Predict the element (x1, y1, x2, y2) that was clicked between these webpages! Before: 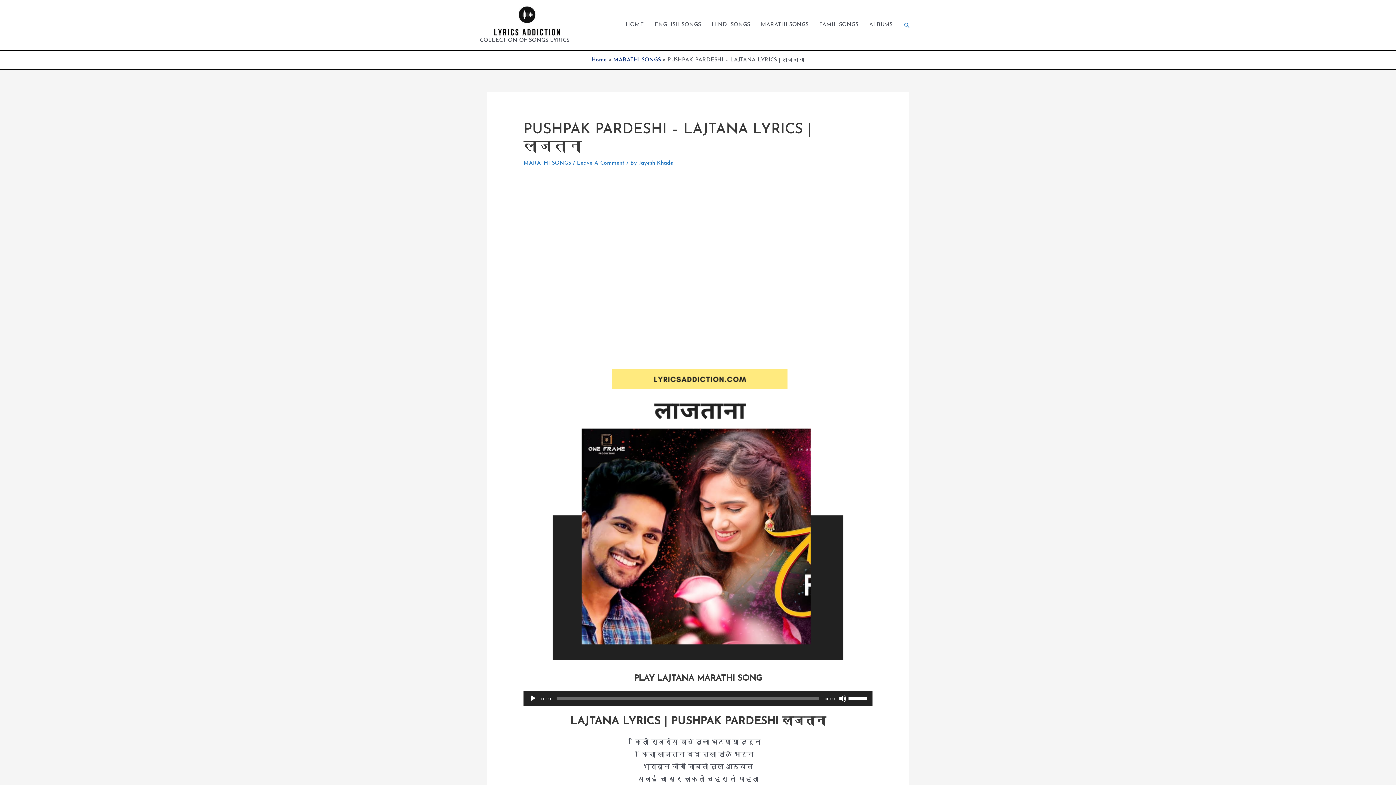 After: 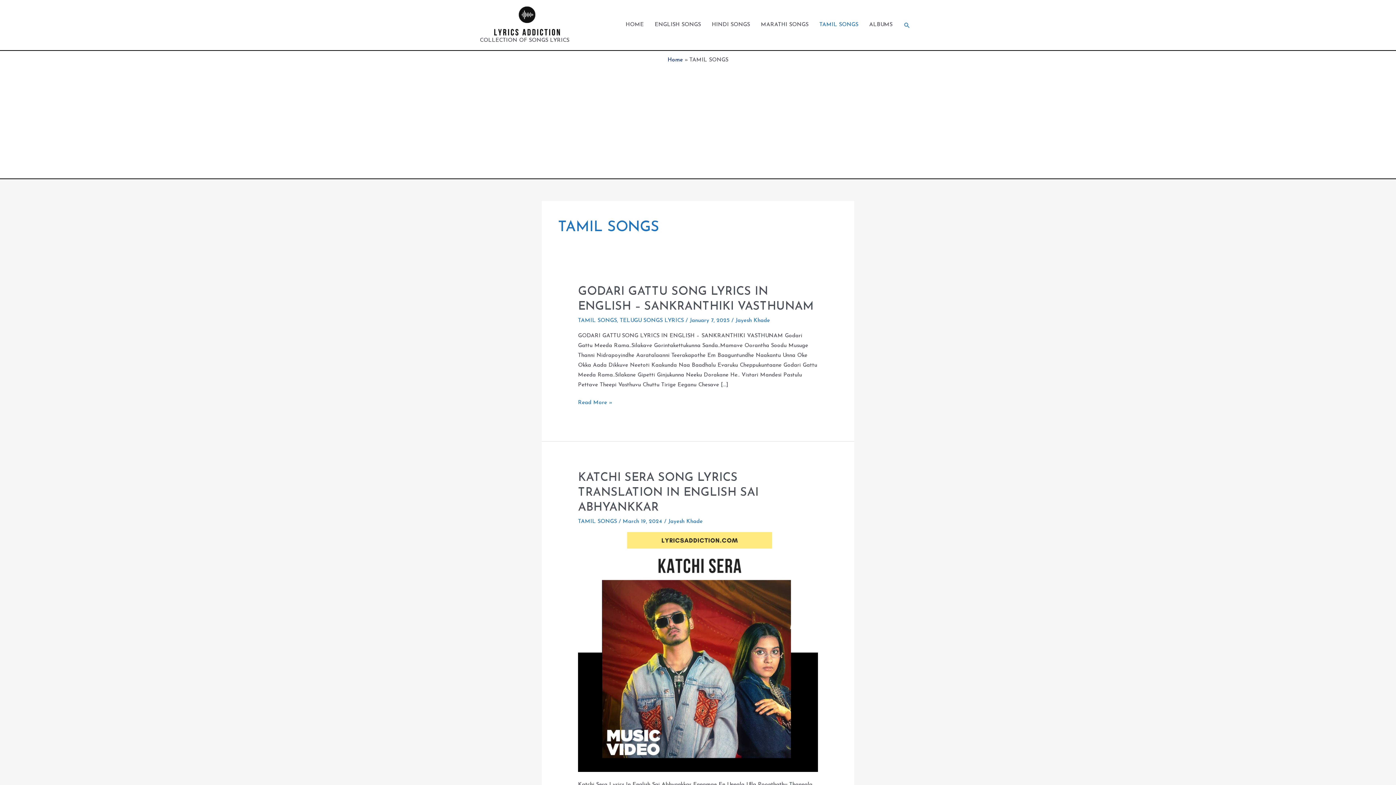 Action: bbox: (814, 14, 864, 36) label: TAMIL SONGS